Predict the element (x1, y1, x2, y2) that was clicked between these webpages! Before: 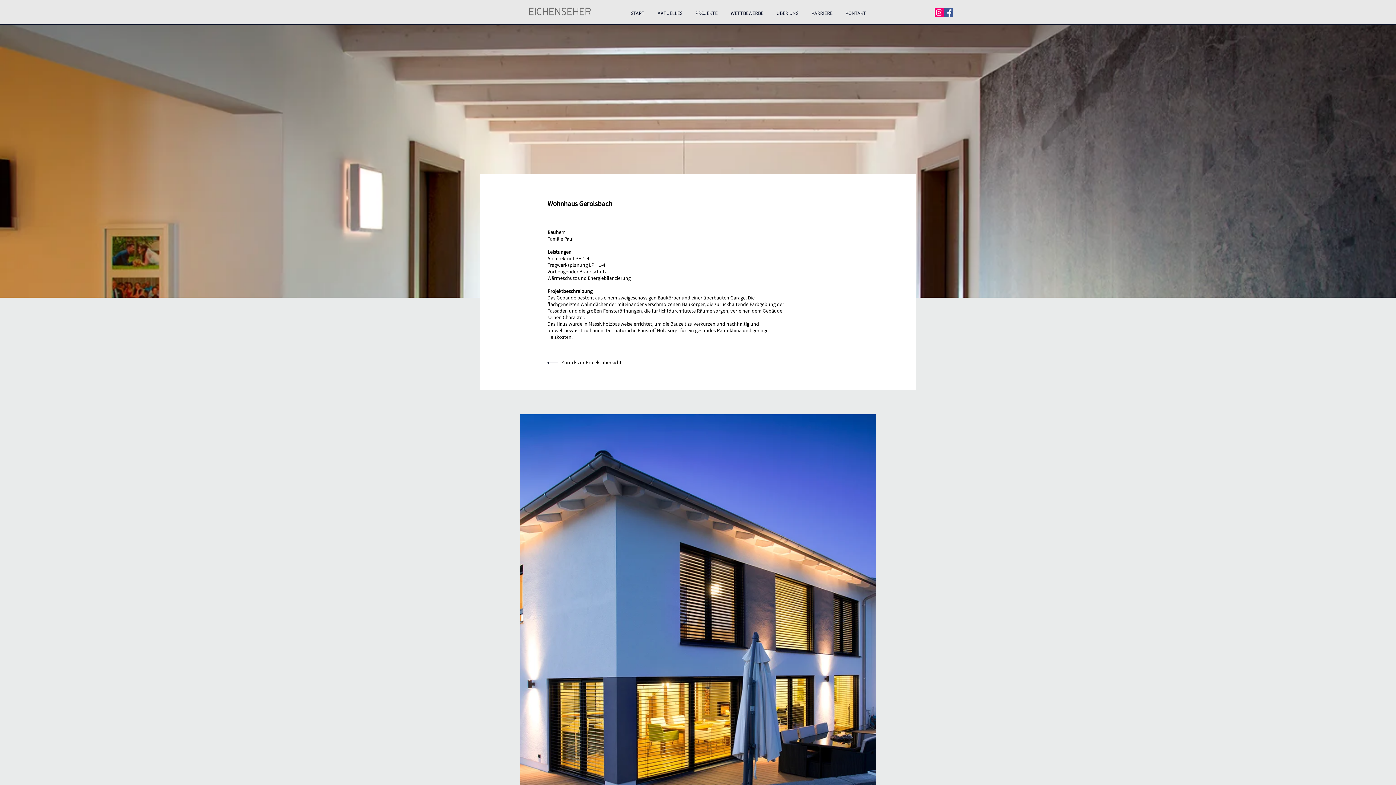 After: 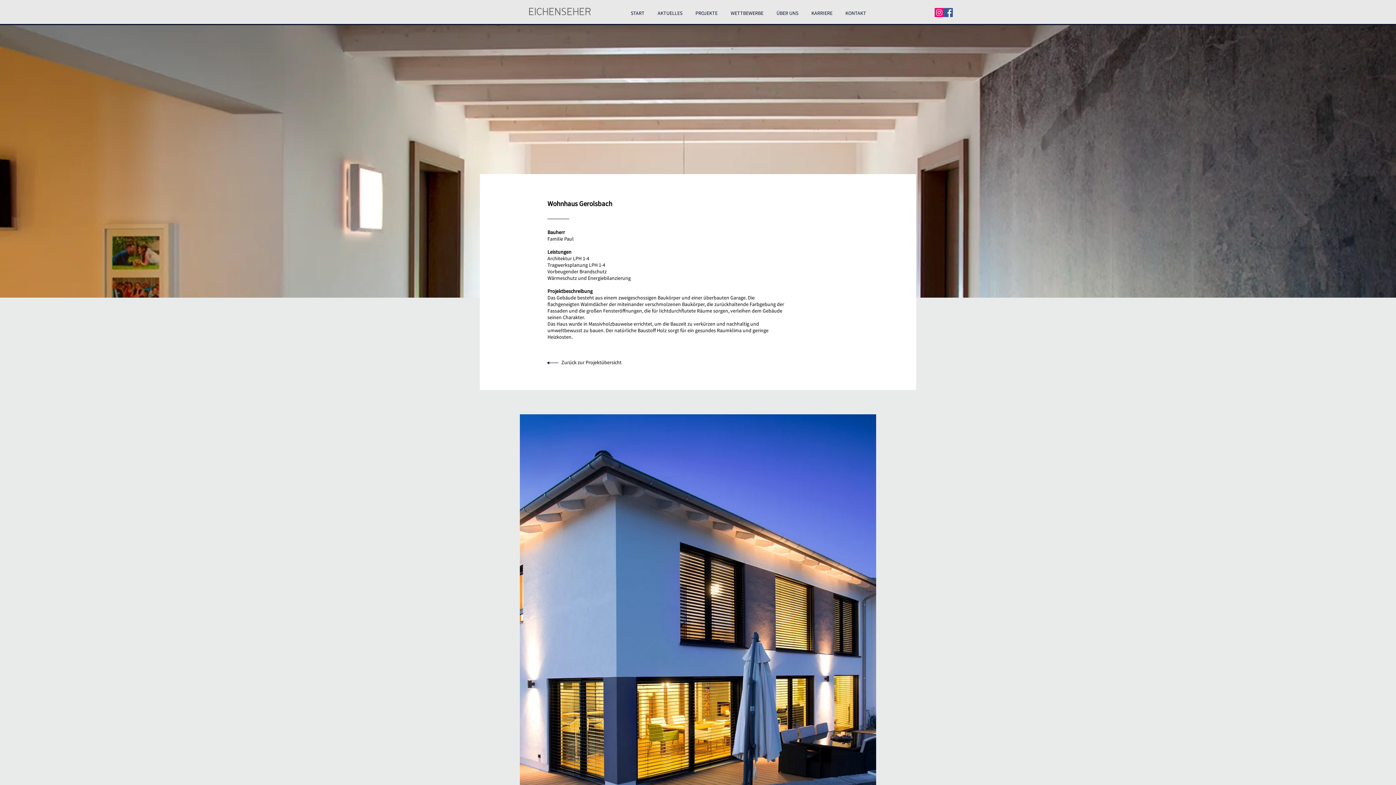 Action: label: Facebook bbox: (944, 8, 953, 17)